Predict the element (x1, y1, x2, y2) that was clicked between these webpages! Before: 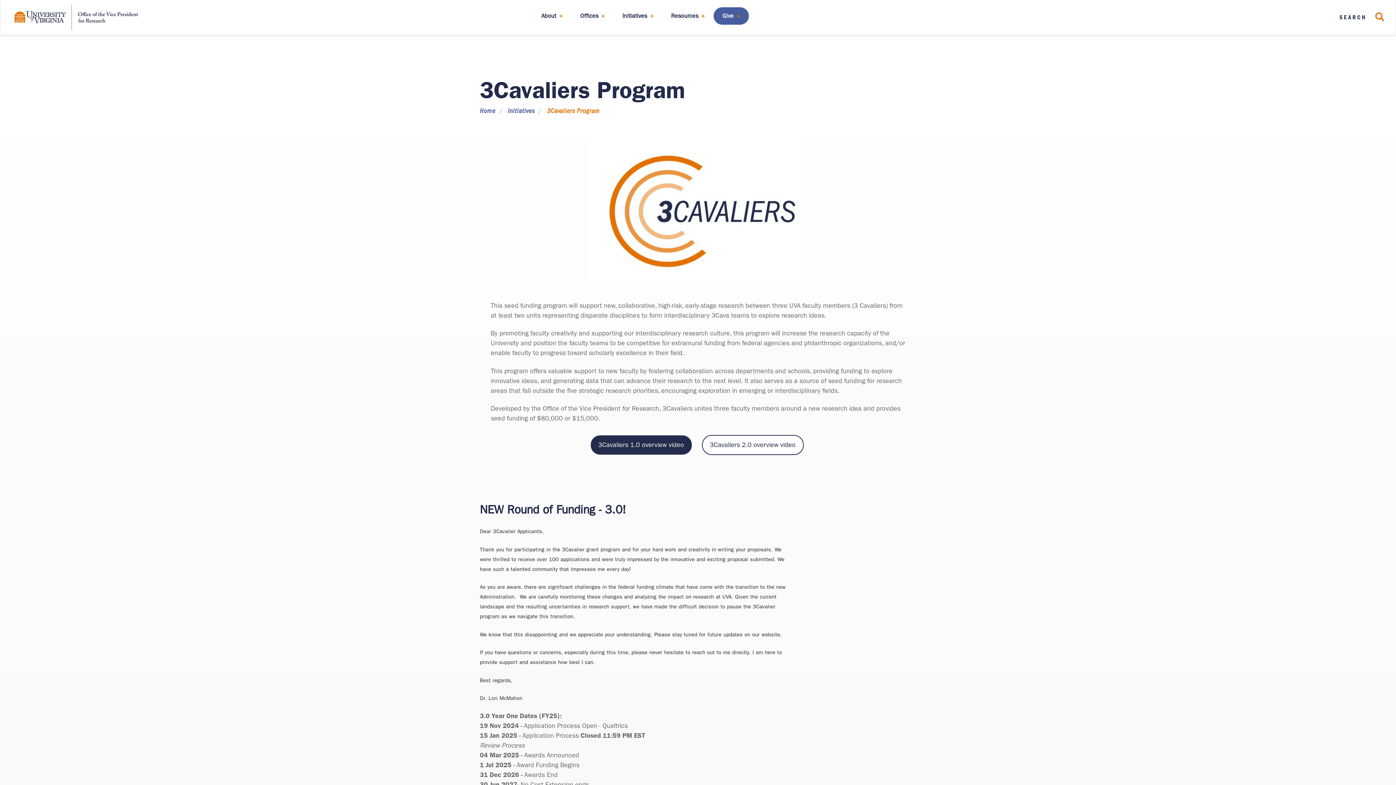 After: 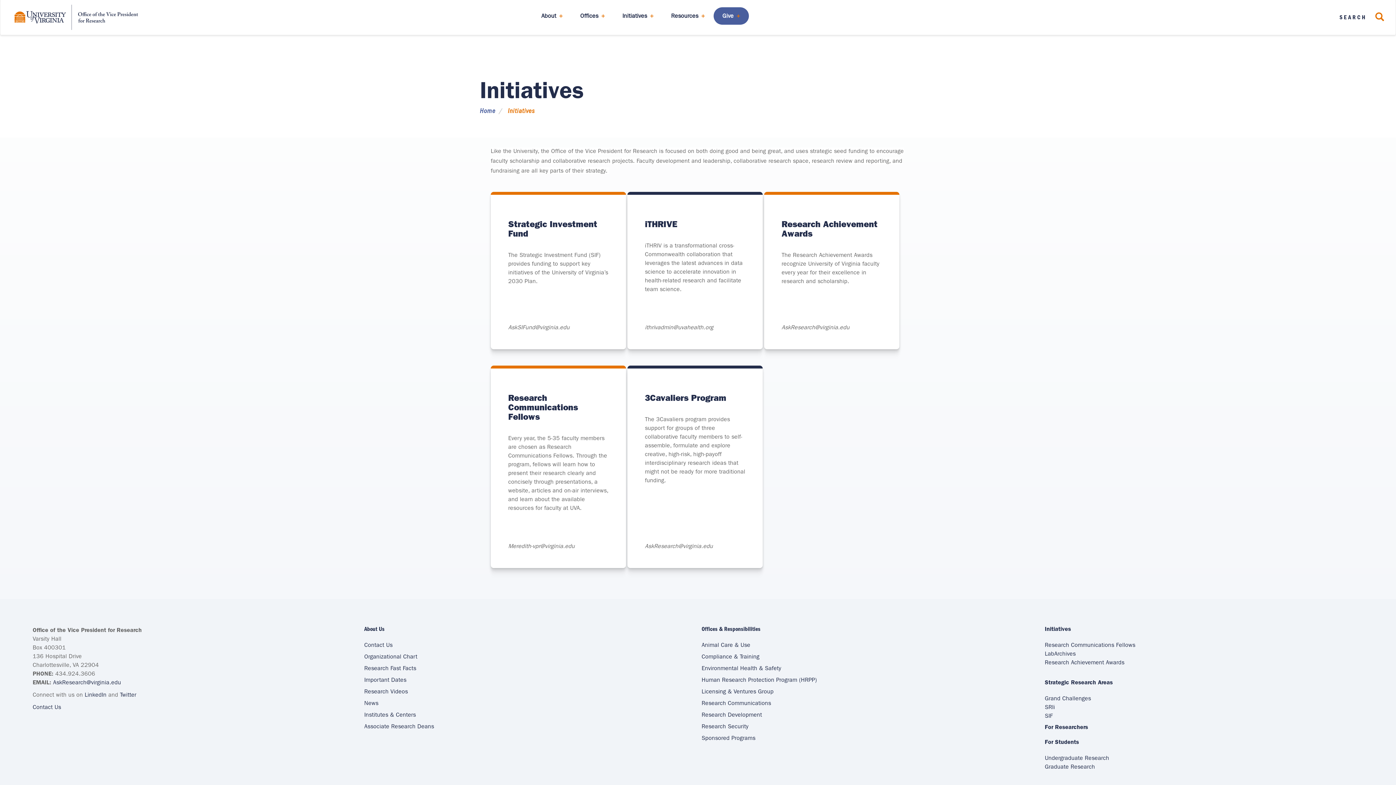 Action: bbox: (613, 7, 662, 24) label: Initiatives